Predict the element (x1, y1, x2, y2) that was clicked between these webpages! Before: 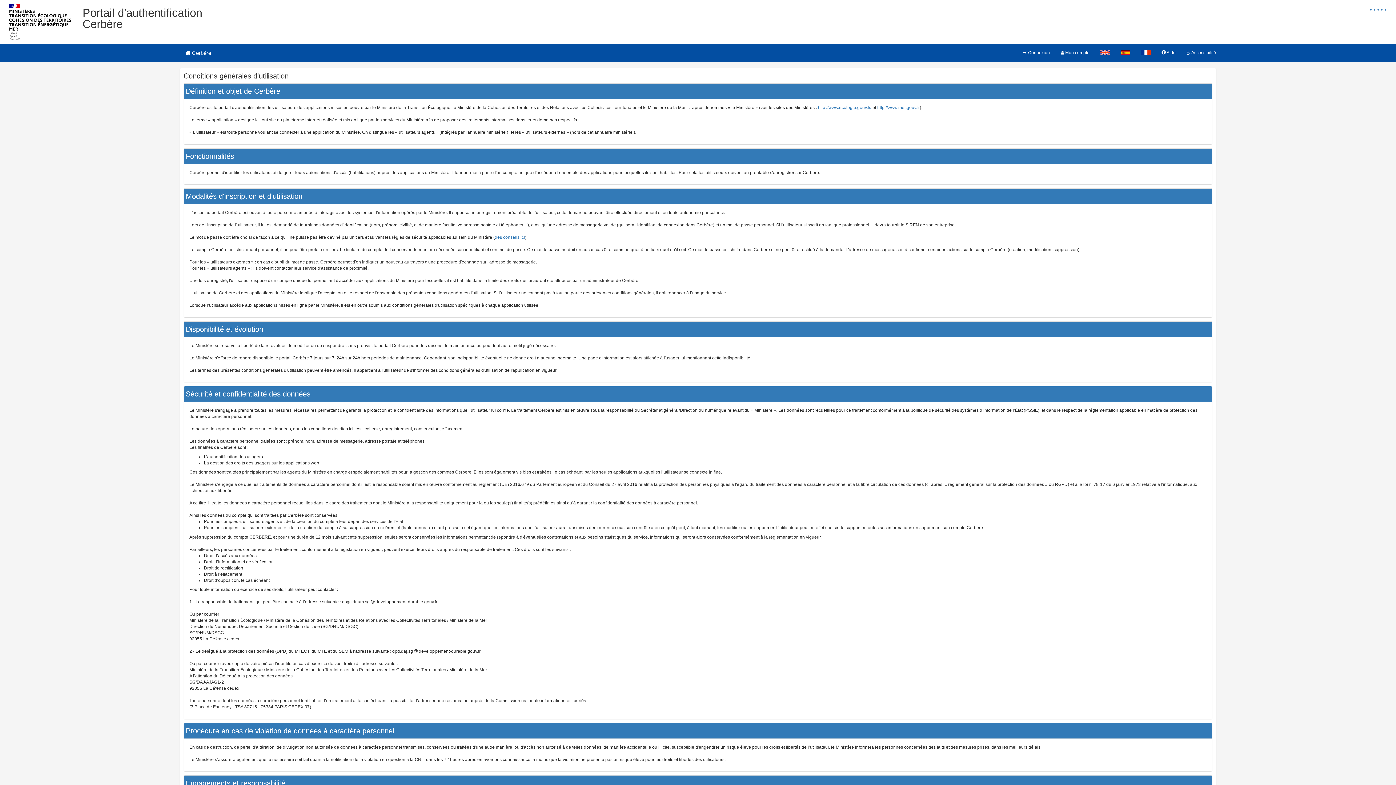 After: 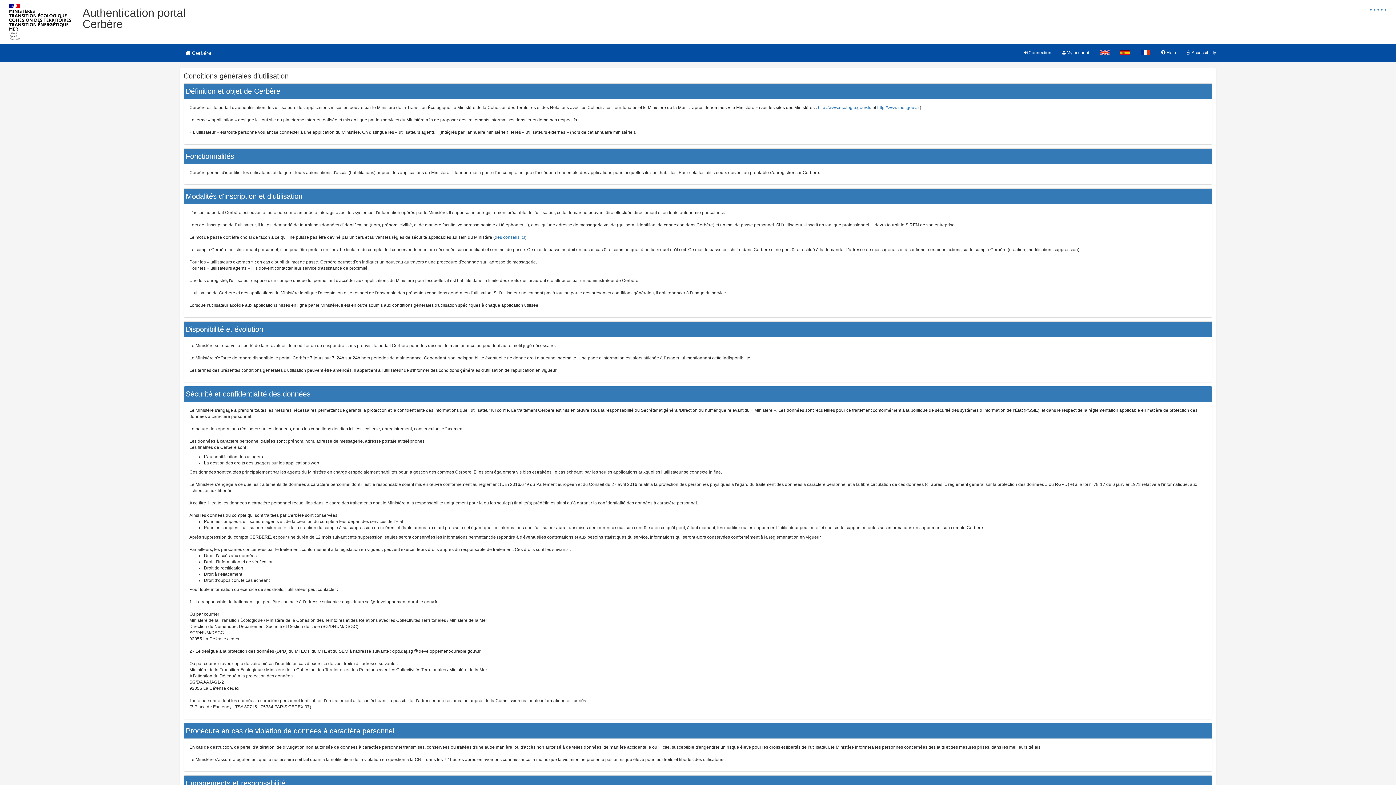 Action: bbox: (1095, 43, 1115, 61)